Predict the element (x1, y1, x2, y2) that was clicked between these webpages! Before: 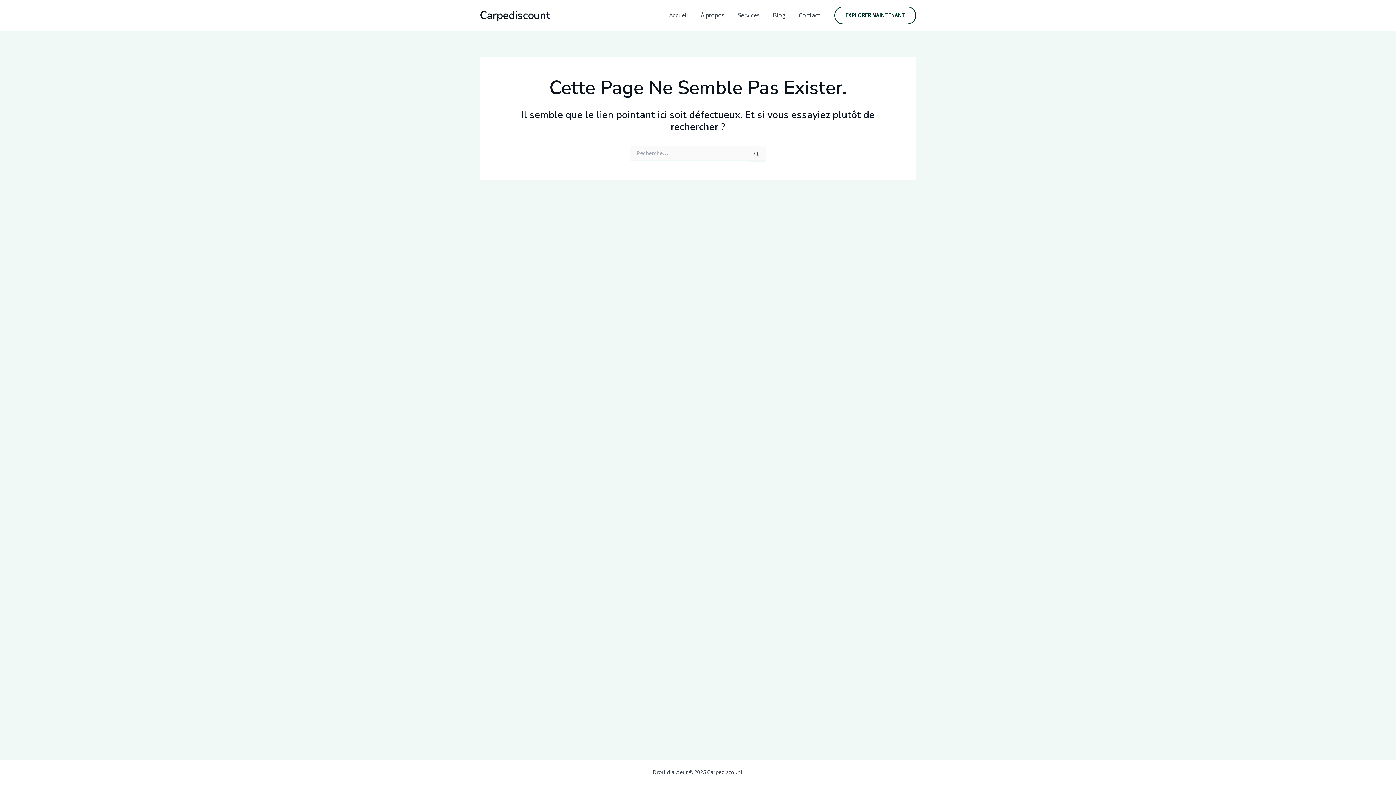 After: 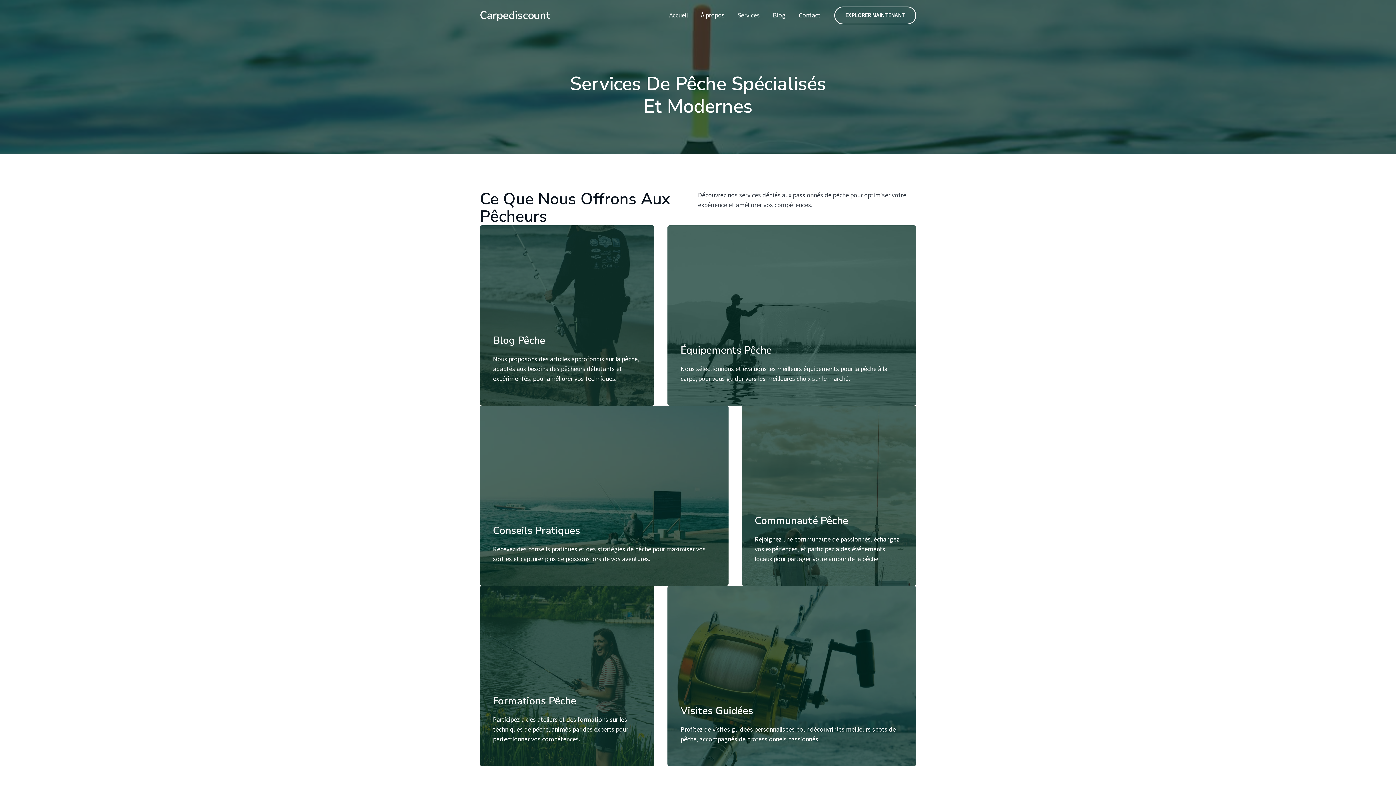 Action: bbox: (731, 0, 766, 30) label: Services